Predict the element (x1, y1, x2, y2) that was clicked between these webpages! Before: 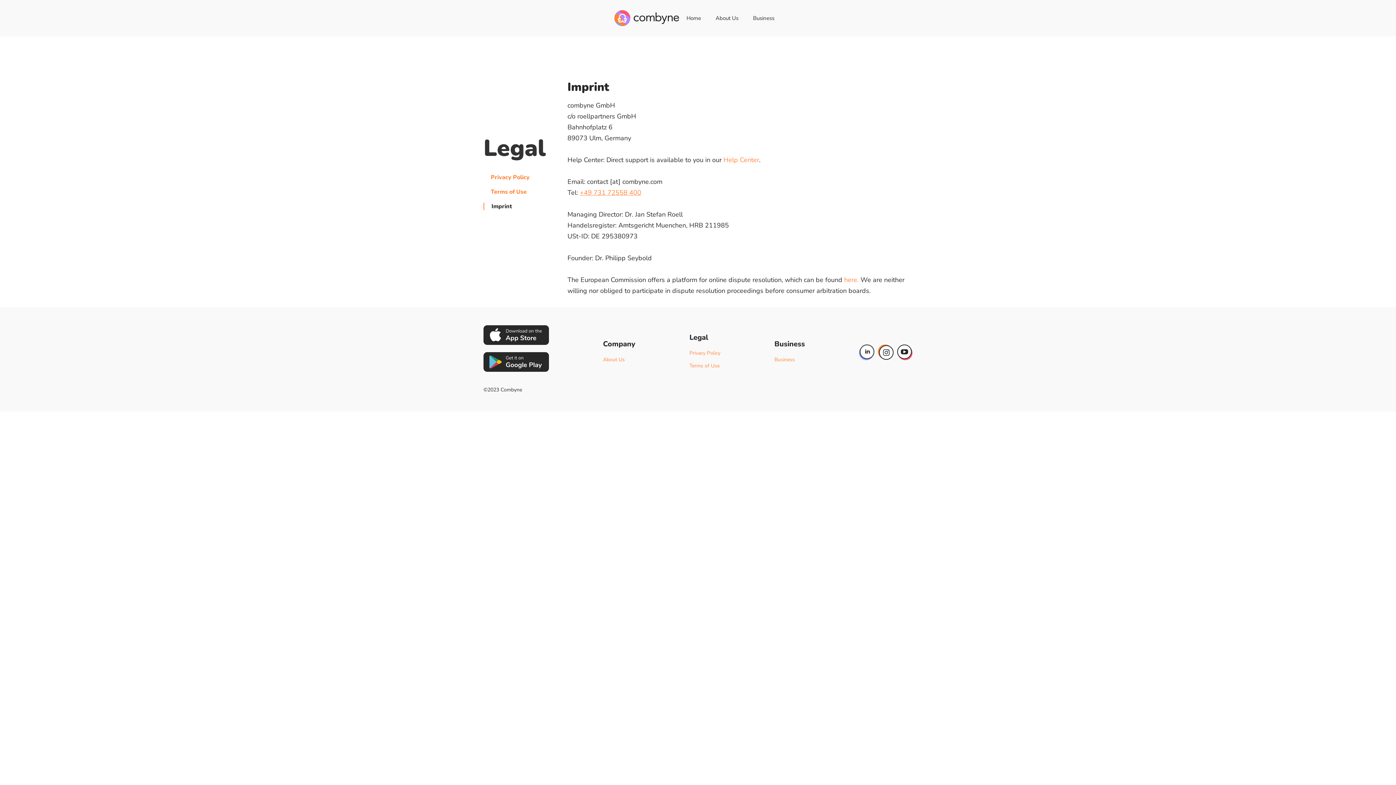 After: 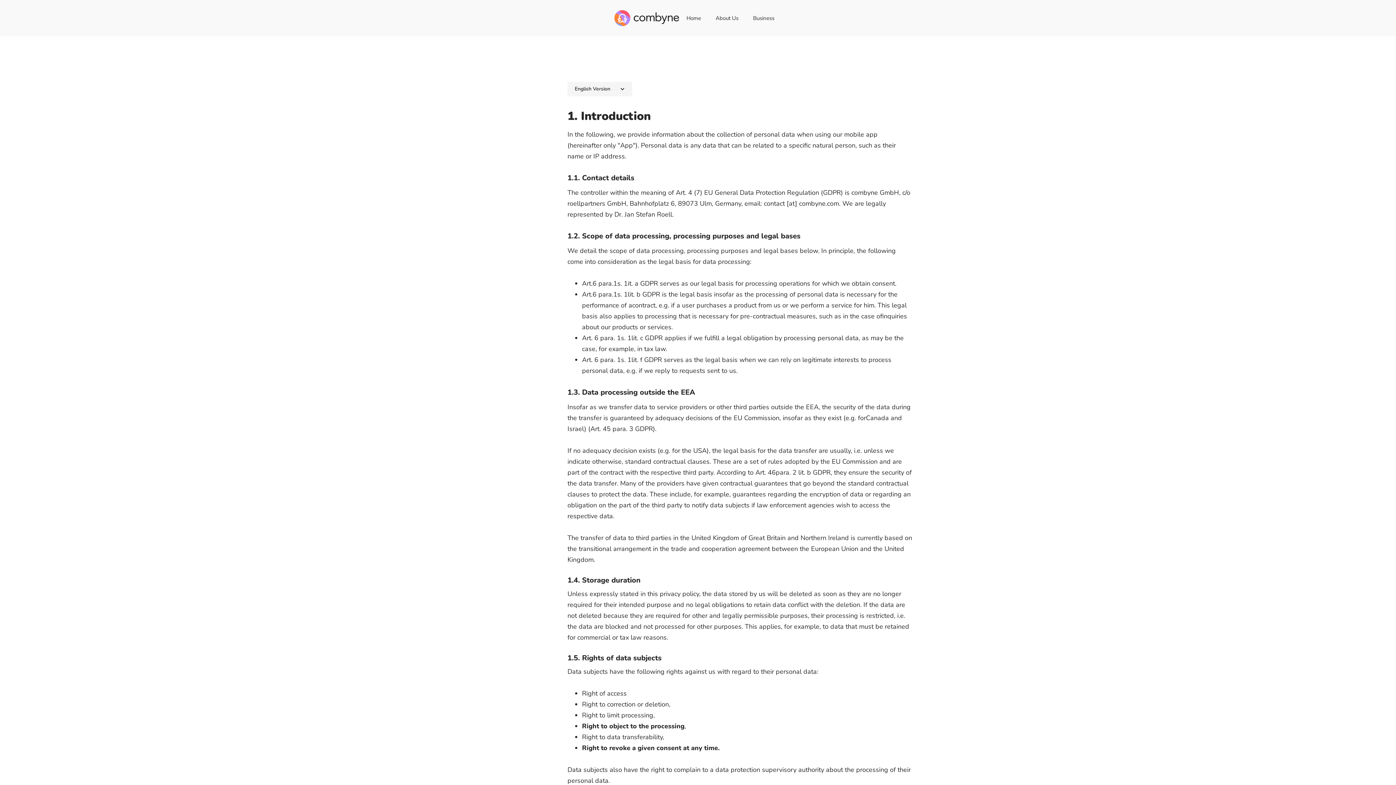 Action: bbox: (689, 349, 720, 357) label: Privacy Policy